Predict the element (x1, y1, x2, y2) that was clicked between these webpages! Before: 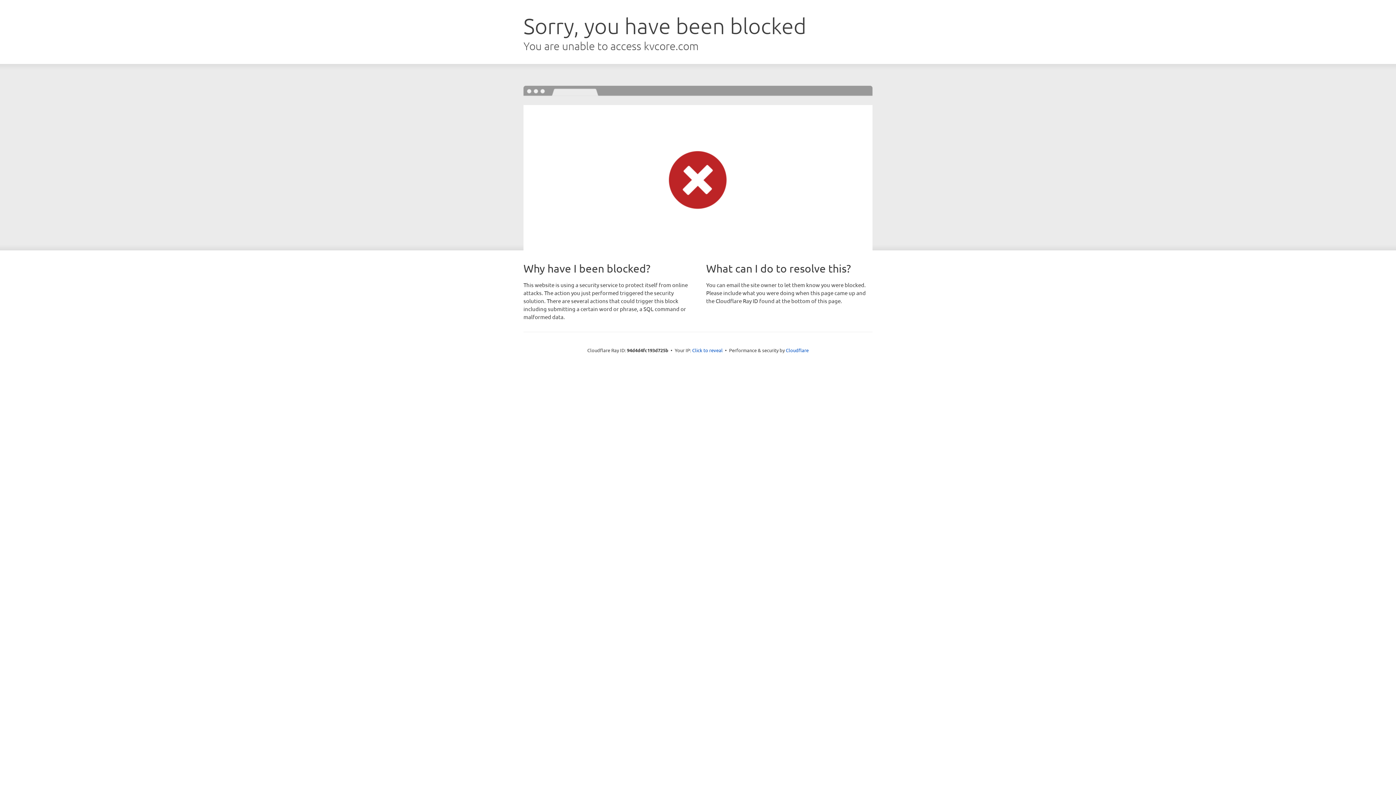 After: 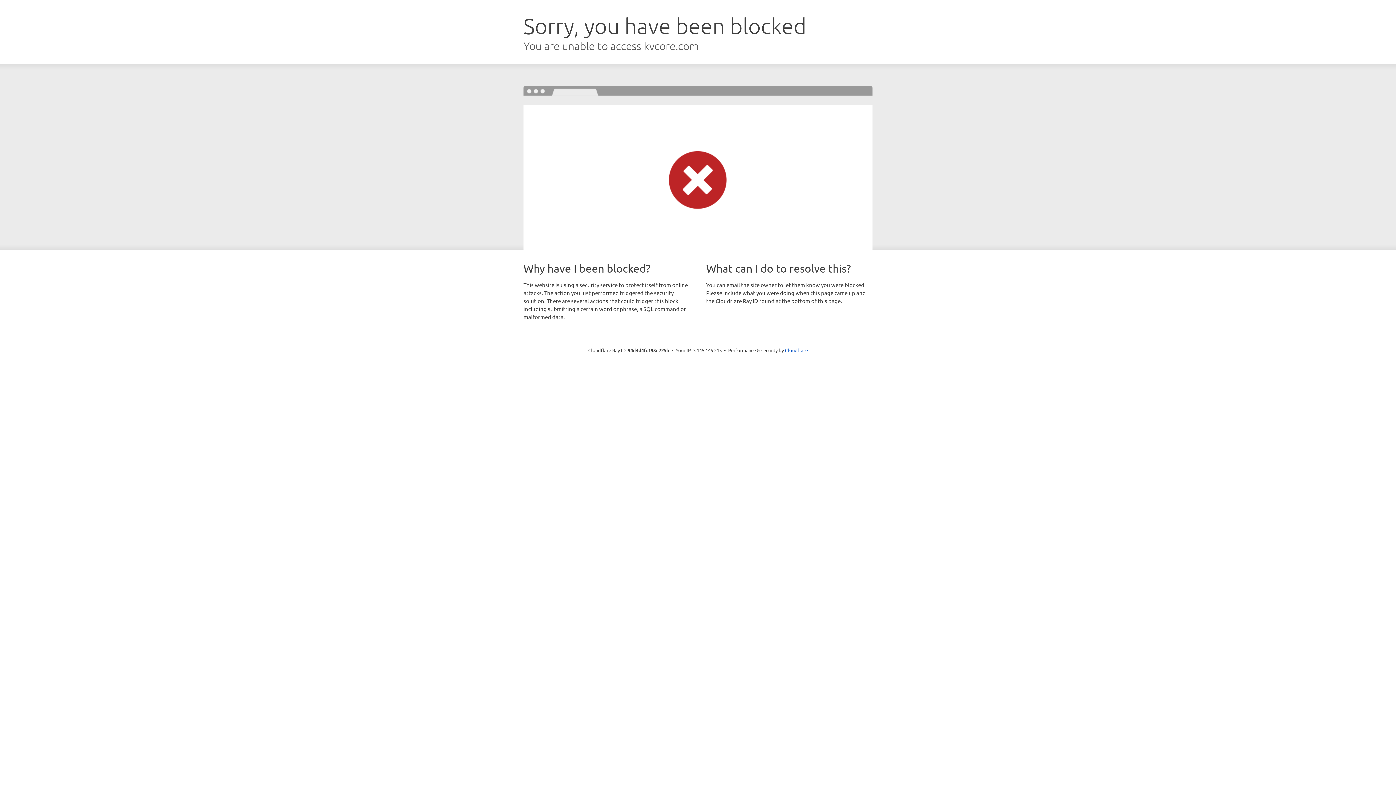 Action: bbox: (692, 346, 722, 353) label: Click to reveal